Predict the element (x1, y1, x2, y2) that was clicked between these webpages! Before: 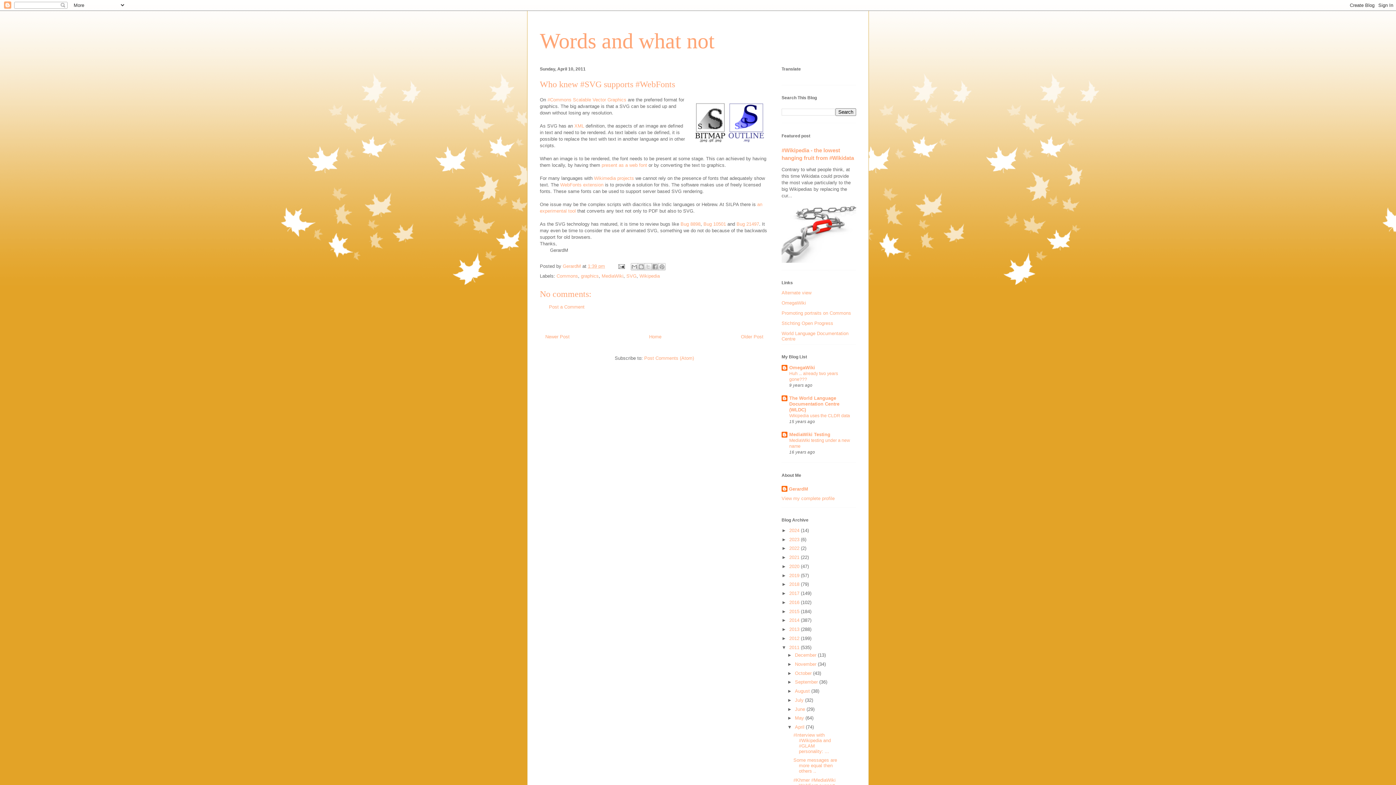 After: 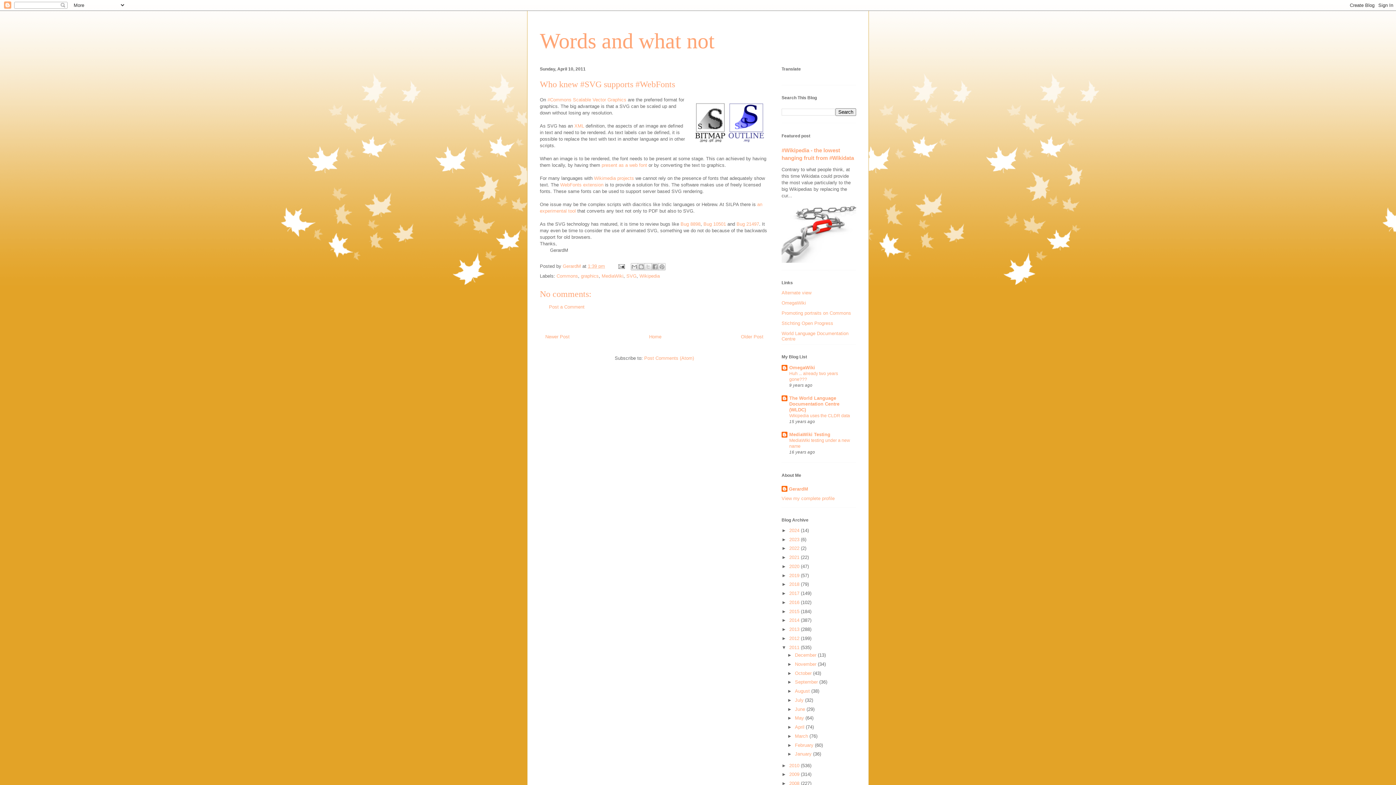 Action: label: ▼   bbox: (787, 724, 795, 730)